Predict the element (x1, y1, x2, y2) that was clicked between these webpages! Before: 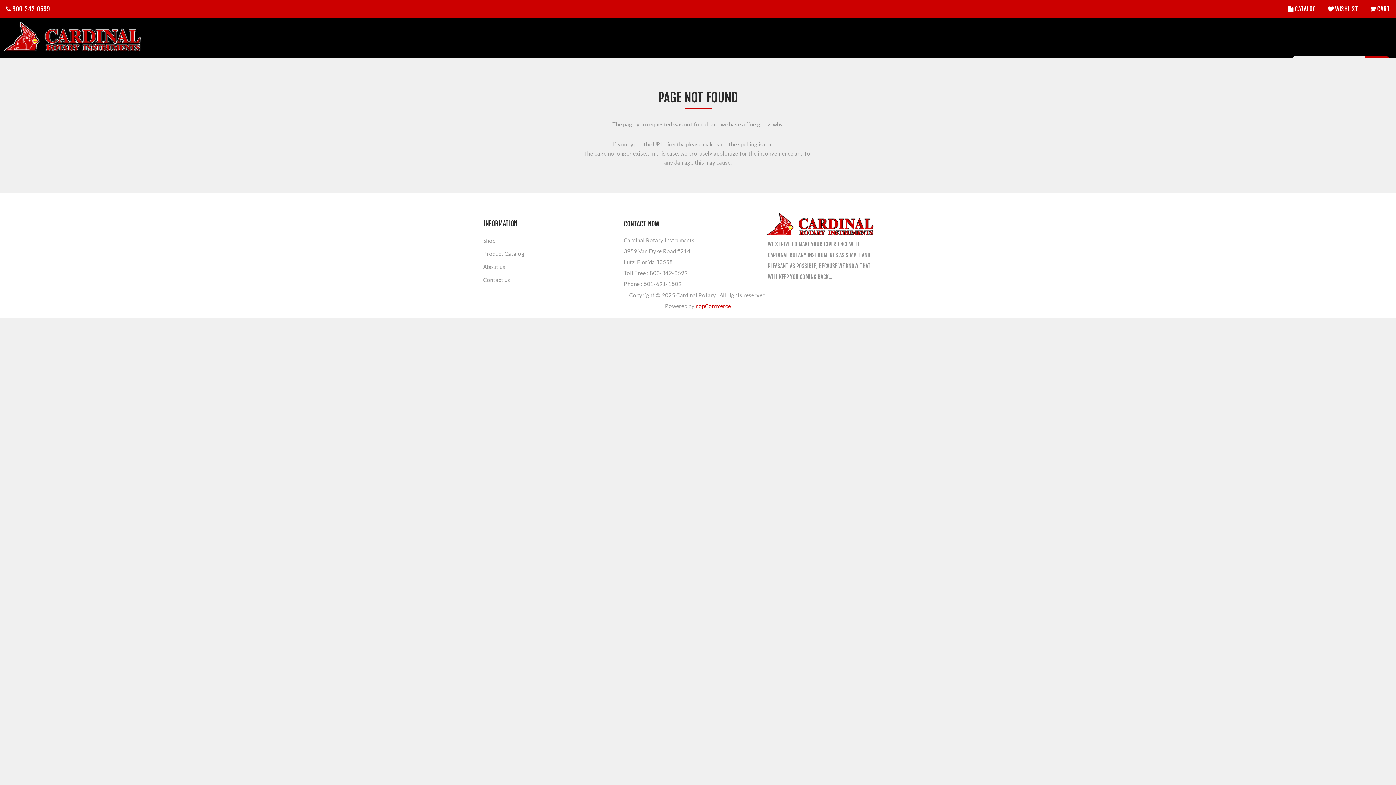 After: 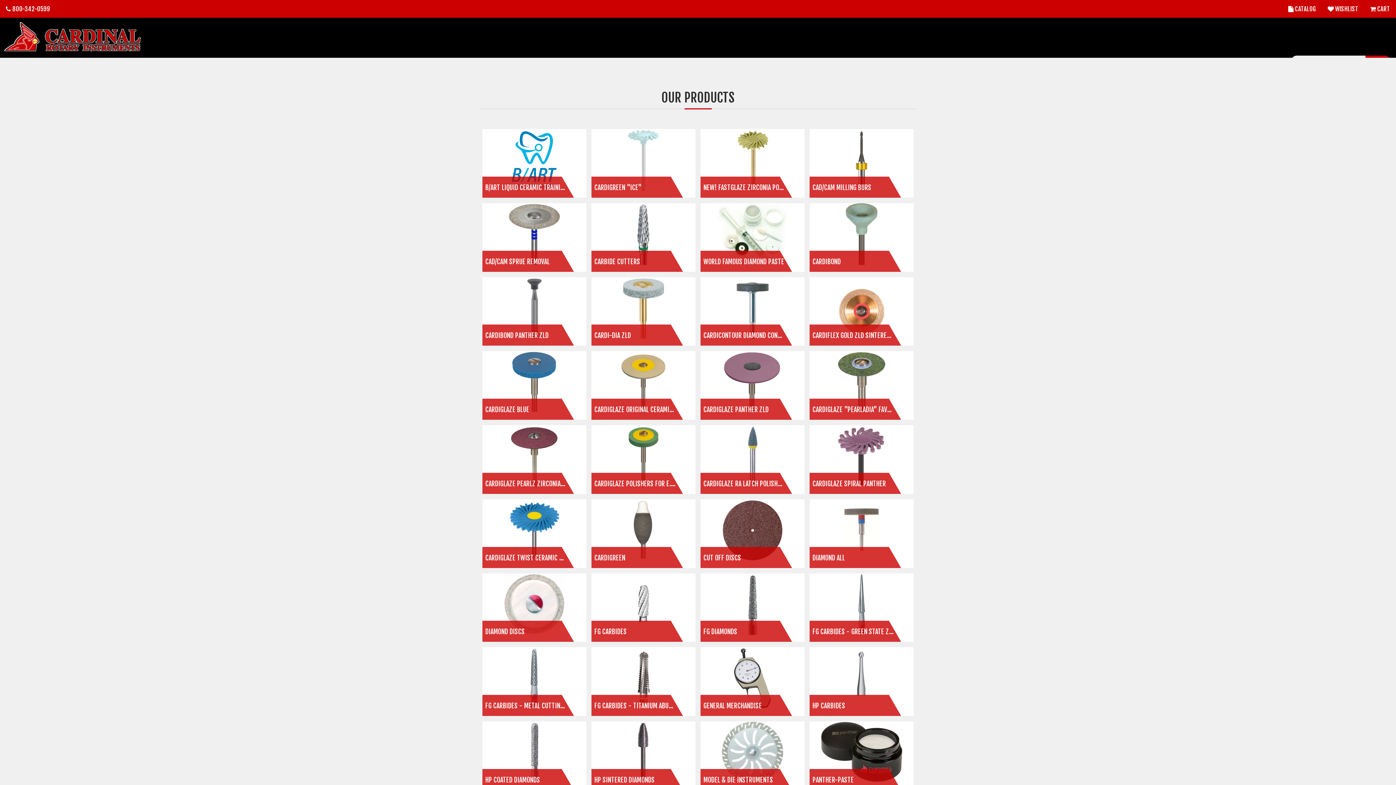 Action: bbox: (480, 234, 589, 247) label: Shop